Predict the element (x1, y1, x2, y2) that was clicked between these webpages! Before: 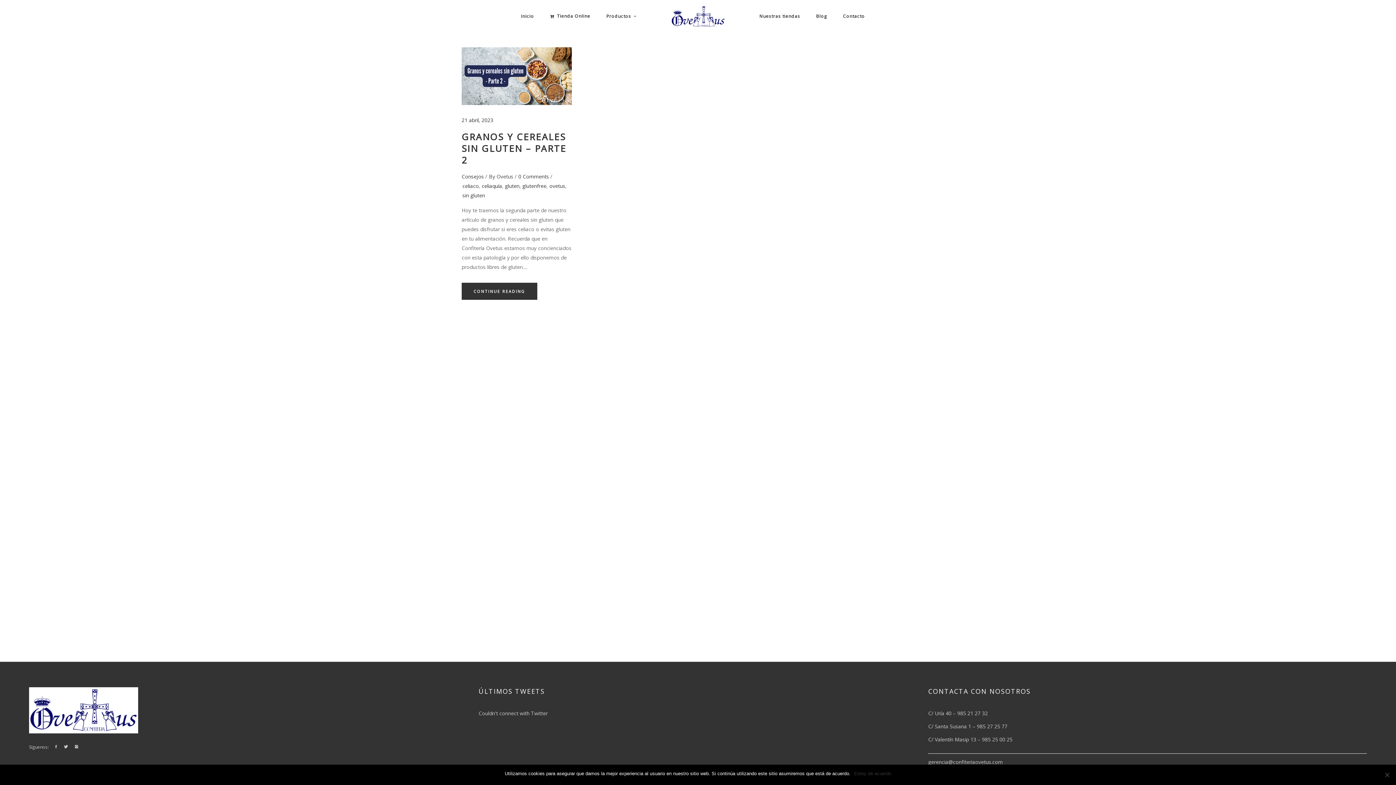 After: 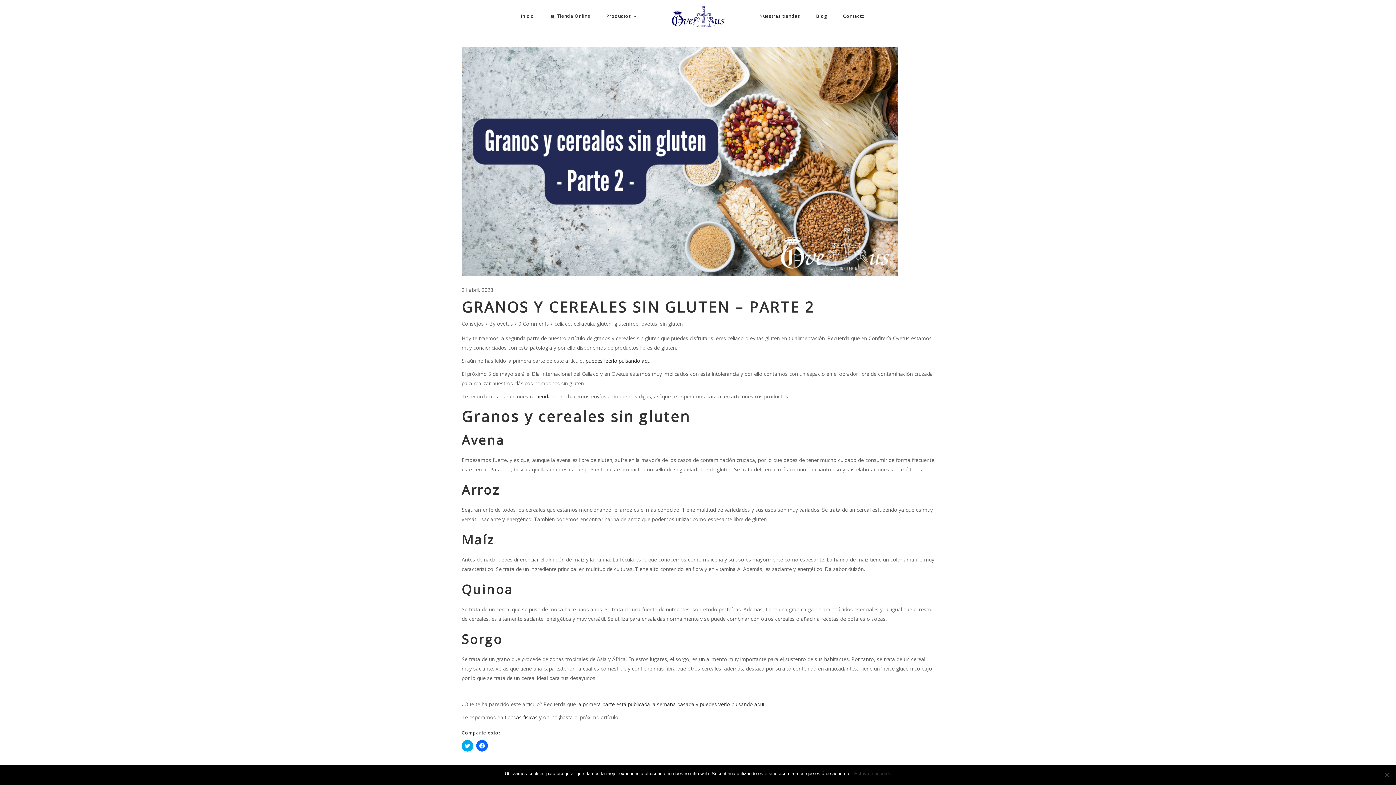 Action: bbox: (518, 171, 549, 181) label: 0 Comments